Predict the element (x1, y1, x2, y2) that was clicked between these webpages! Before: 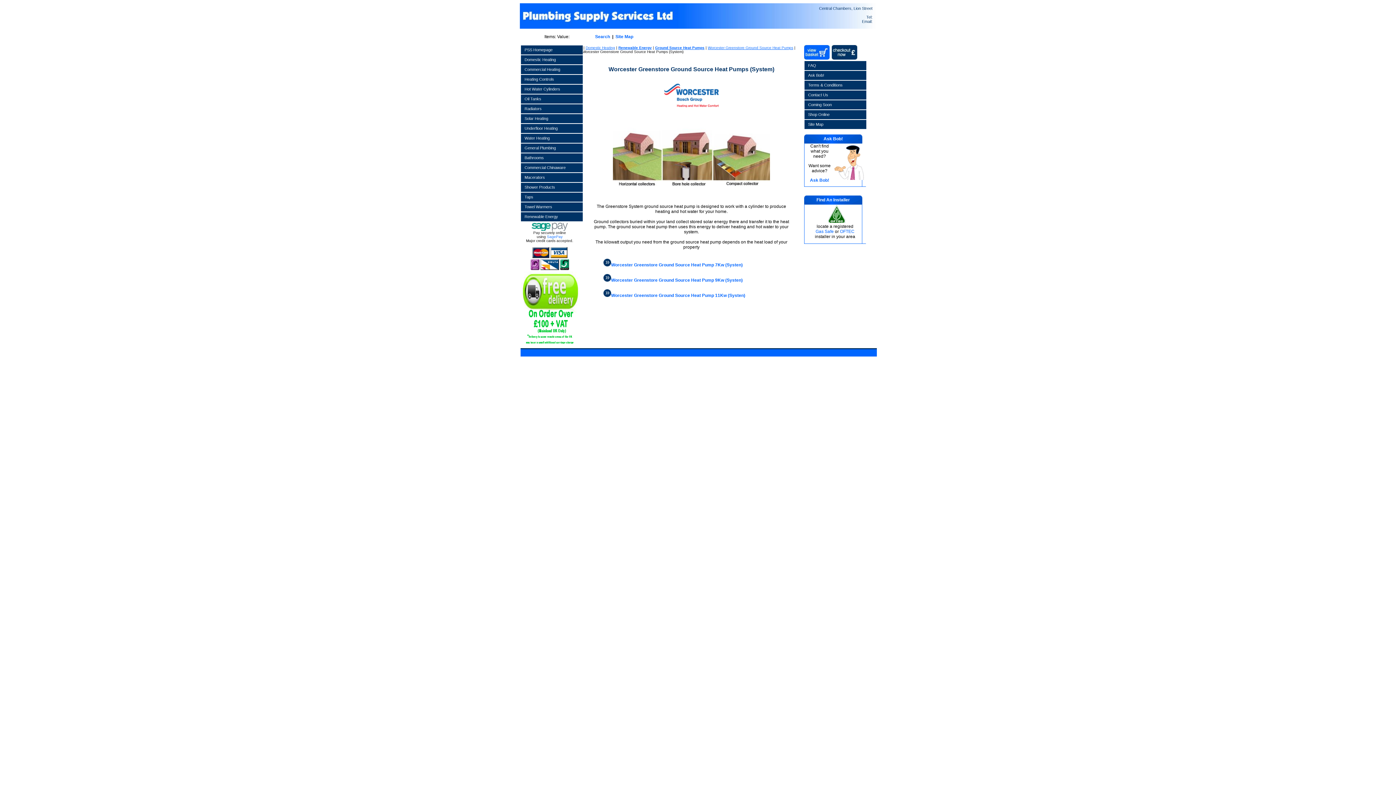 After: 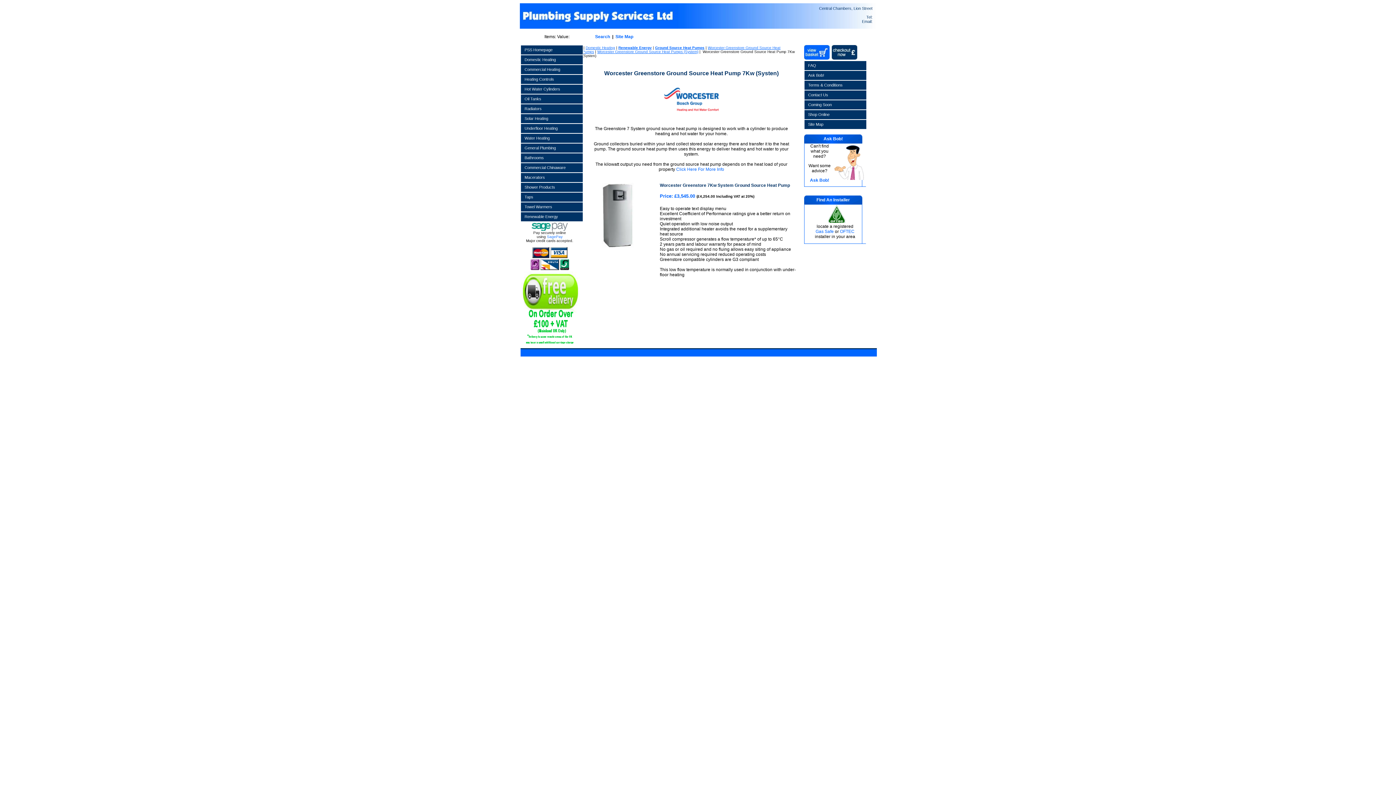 Action: bbox: (603, 262, 611, 267)